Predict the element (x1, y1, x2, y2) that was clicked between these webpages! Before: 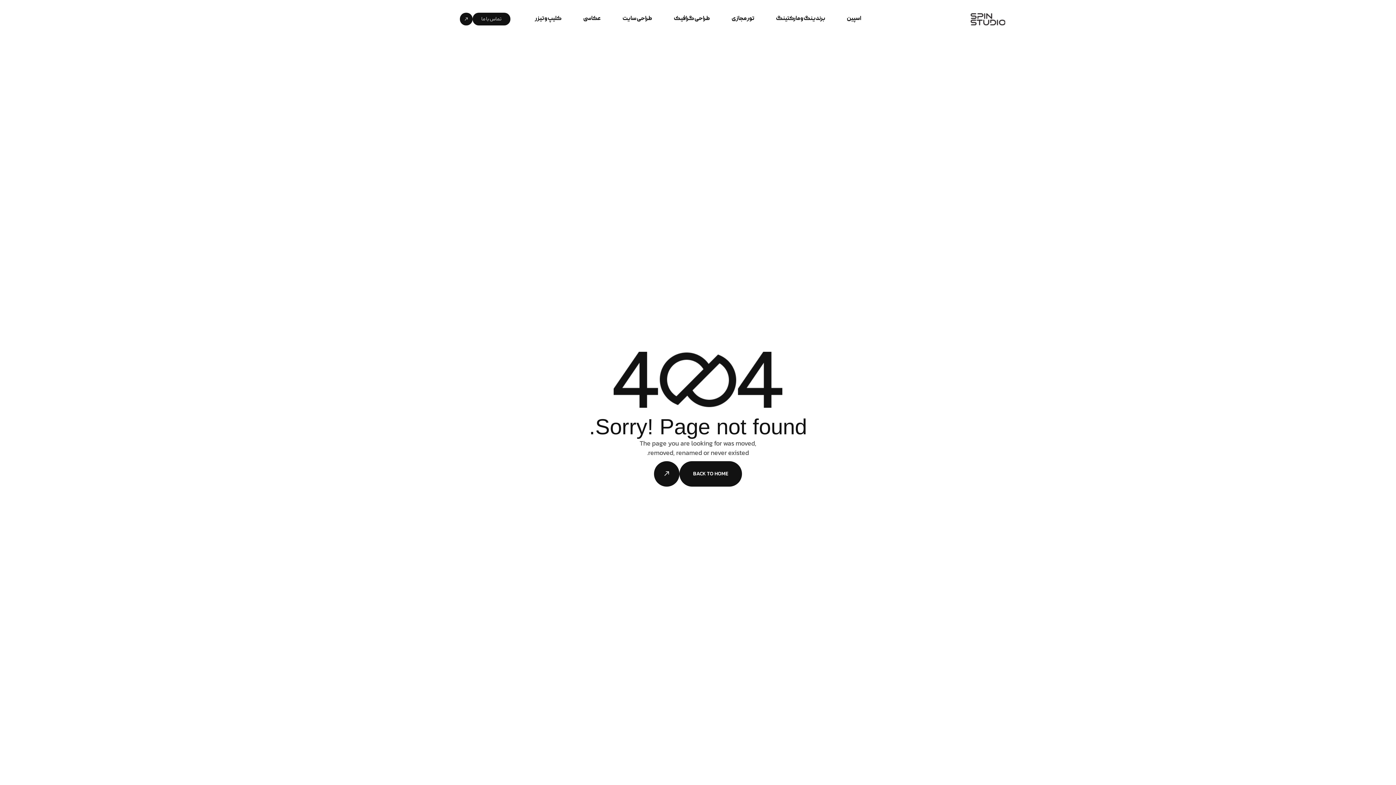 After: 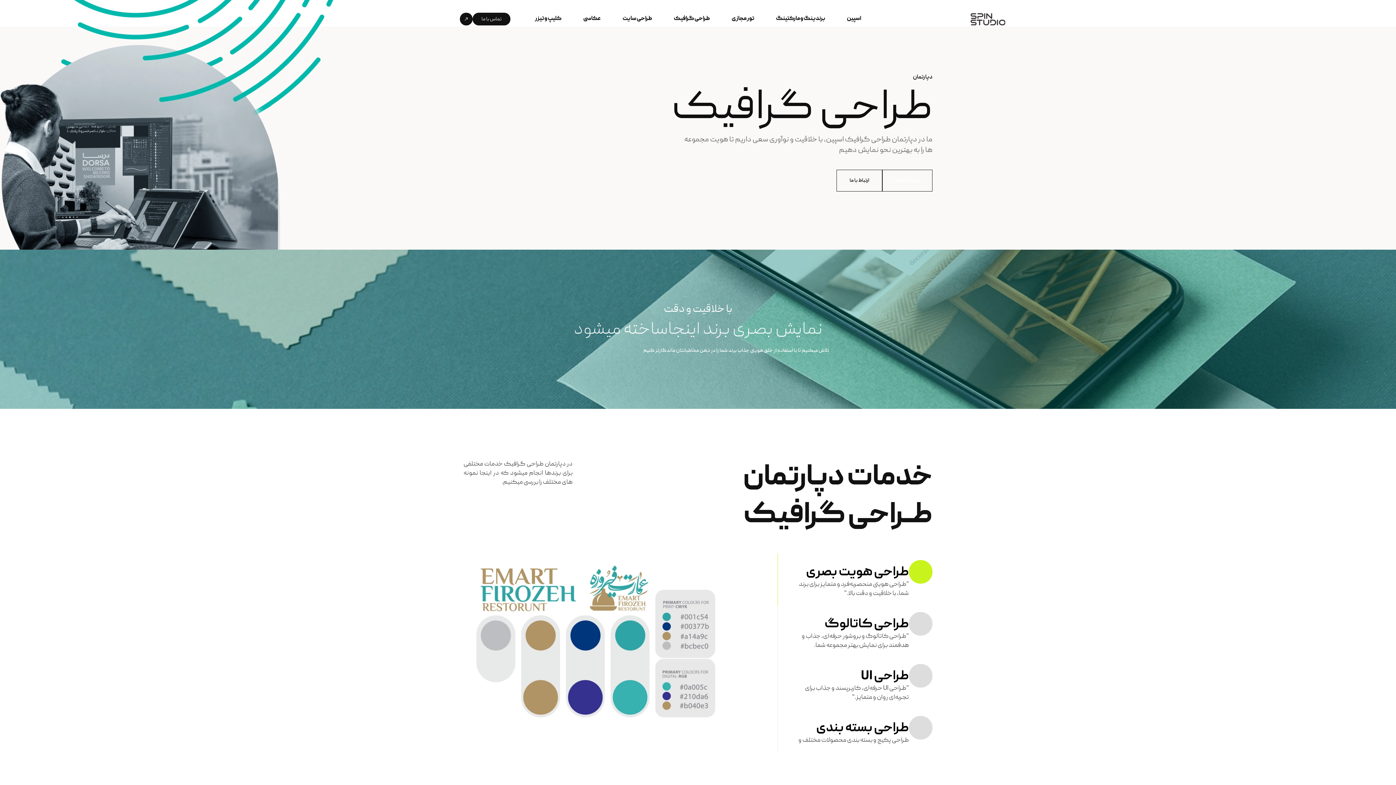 Action: label: طراحی گرافیک bbox: (663, 11, 720, 26)